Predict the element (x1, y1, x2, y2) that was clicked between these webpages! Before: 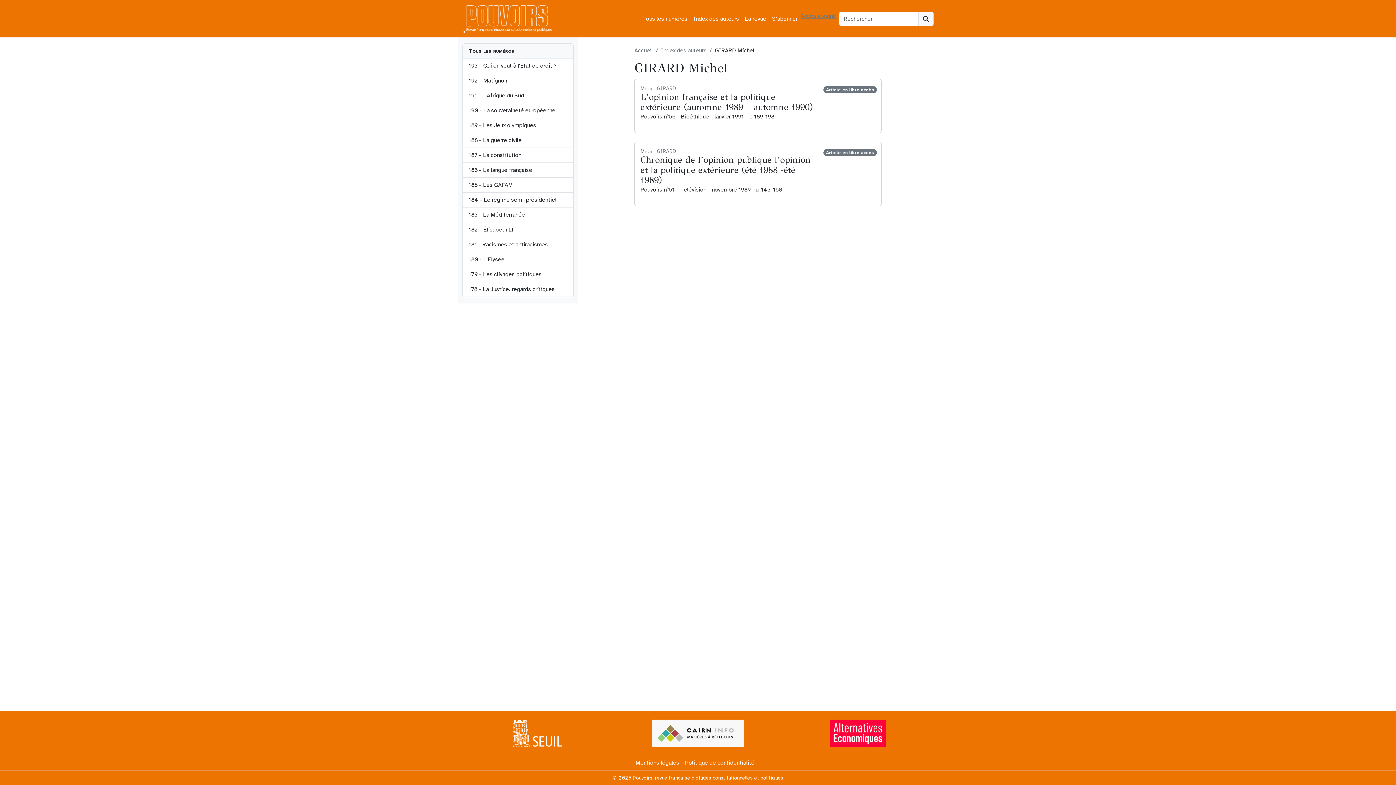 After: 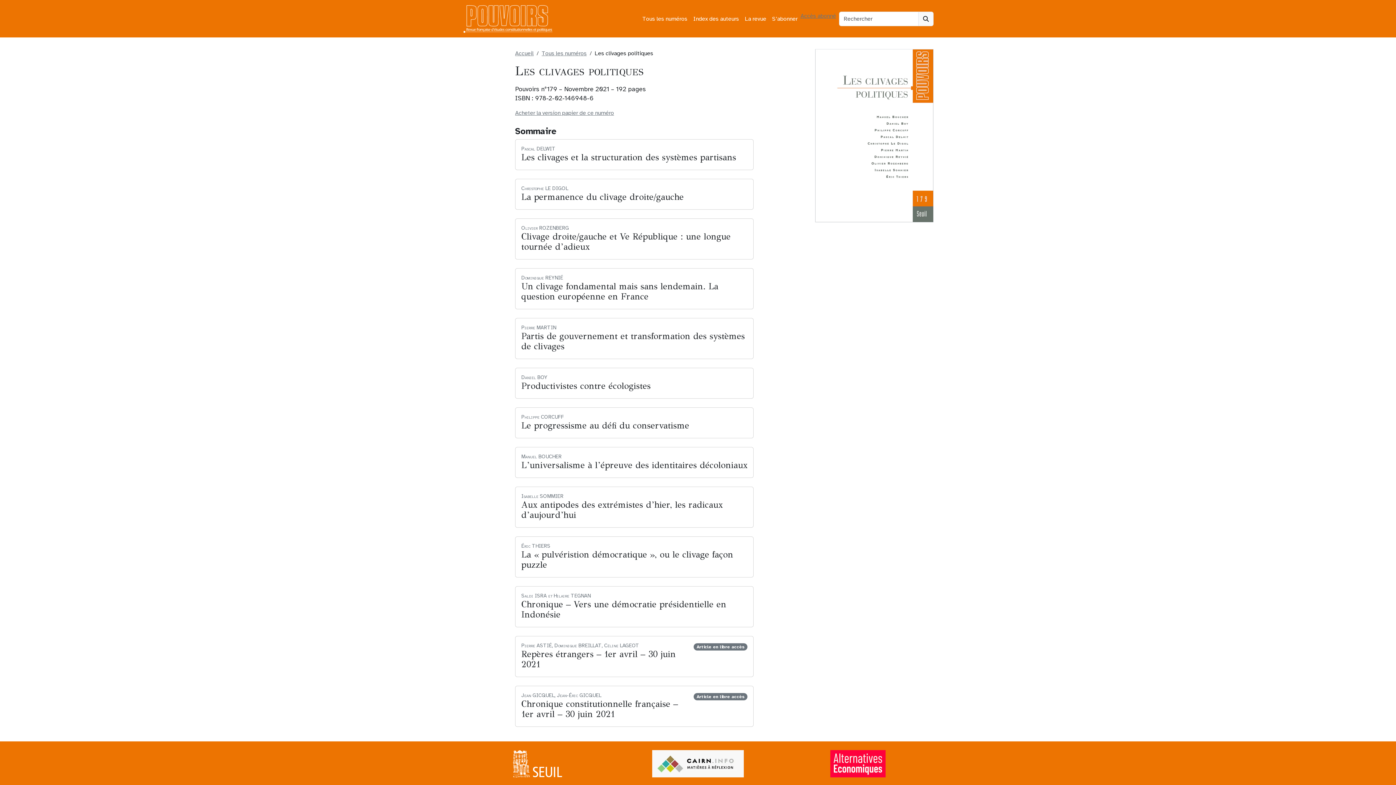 Action: bbox: (462, 267, 573, 282) label: 179 - Les clivages politiques